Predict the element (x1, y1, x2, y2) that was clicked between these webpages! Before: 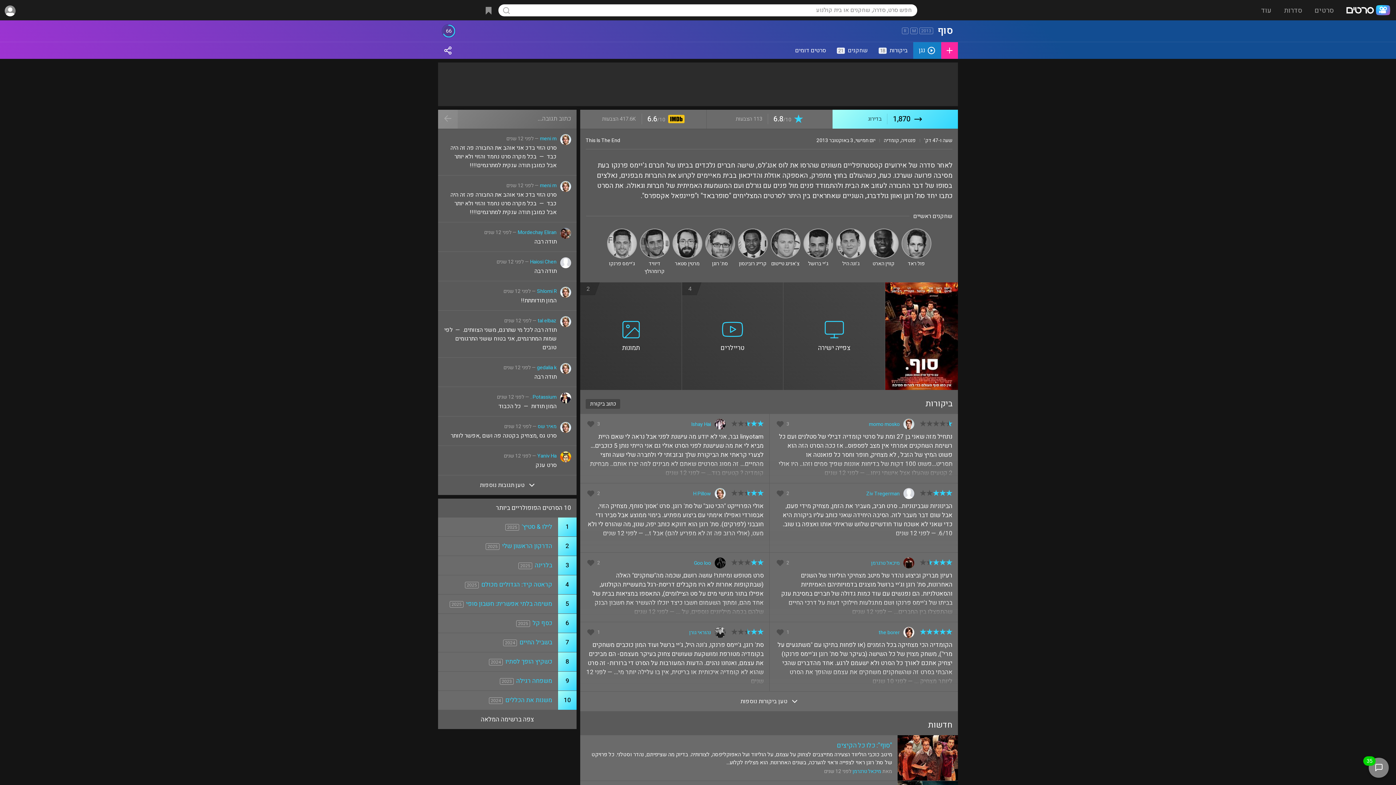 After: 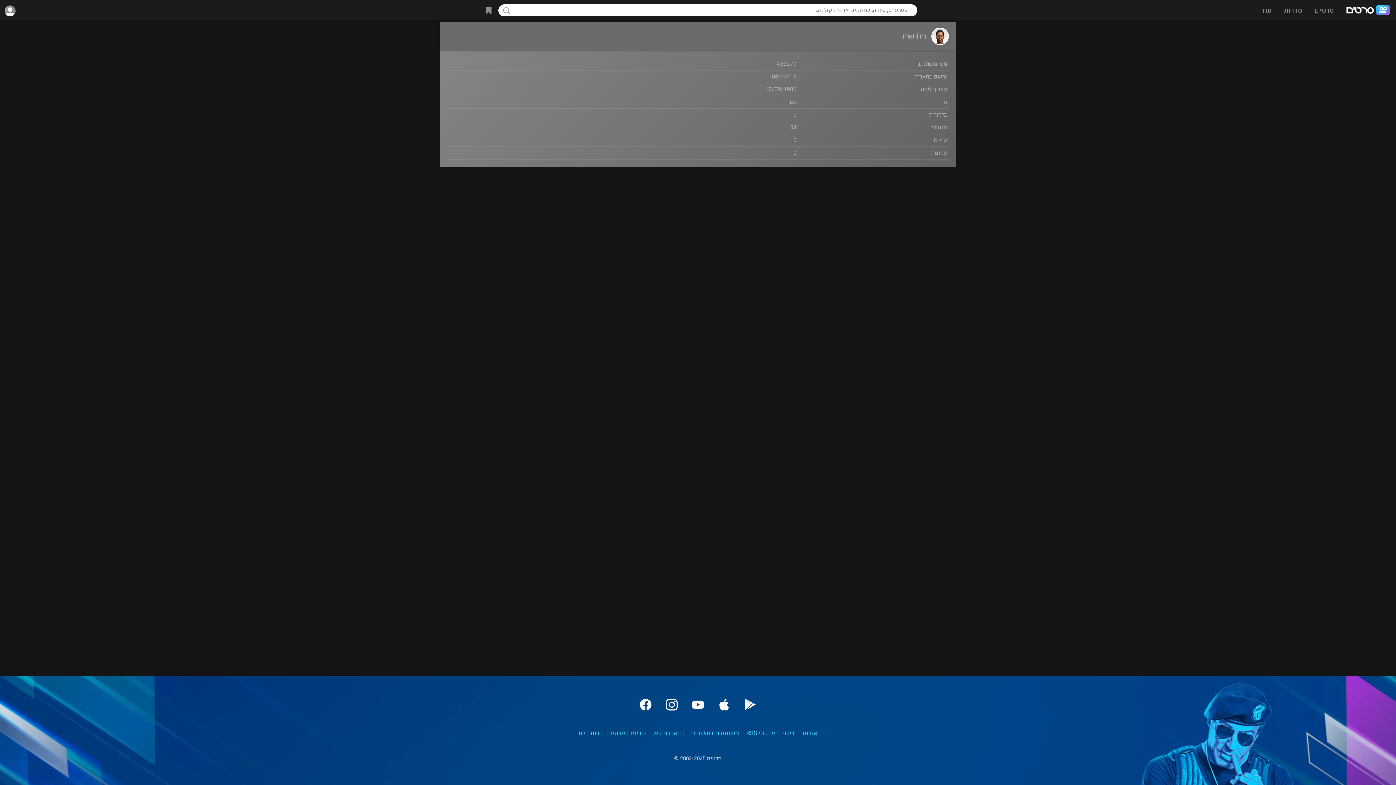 Action: label: meni m bbox: (540, 181, 556, 189)